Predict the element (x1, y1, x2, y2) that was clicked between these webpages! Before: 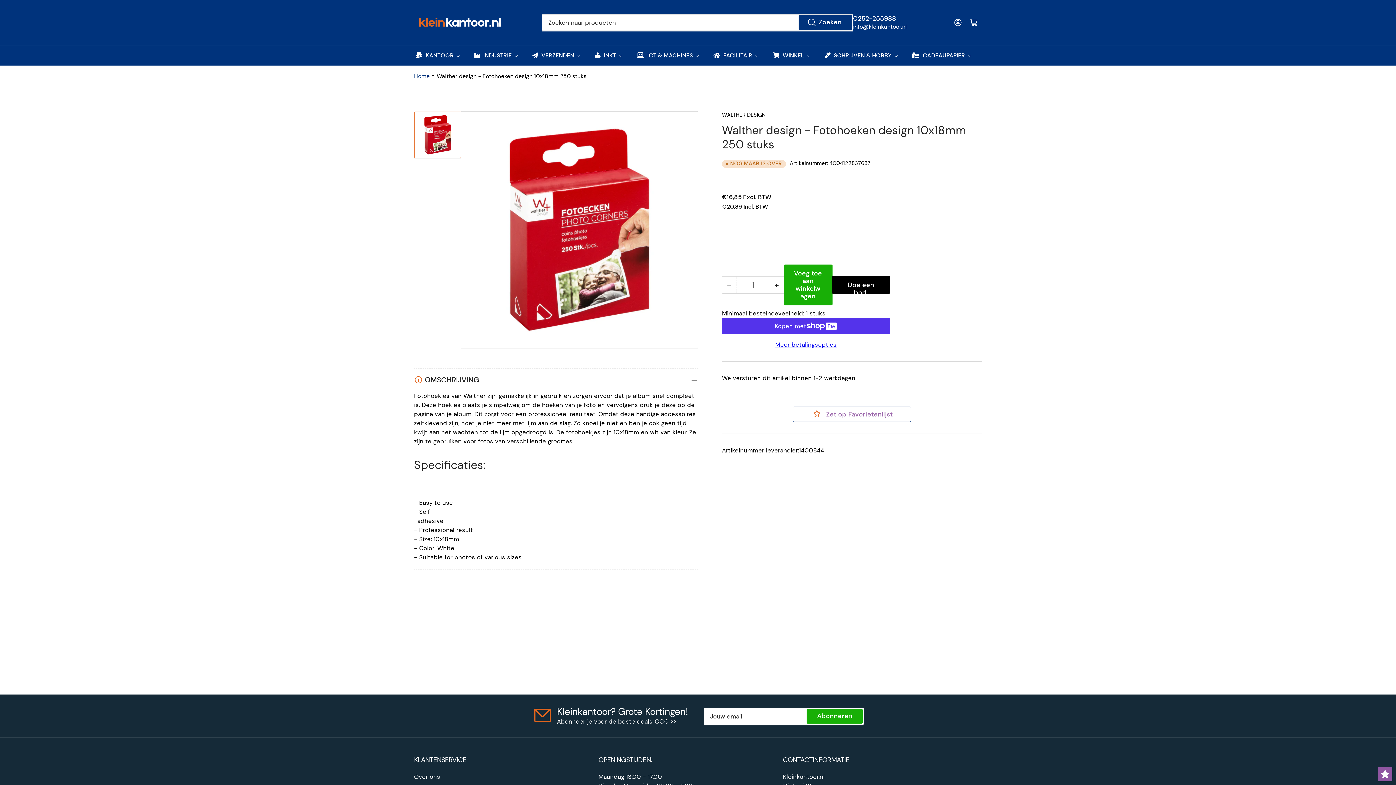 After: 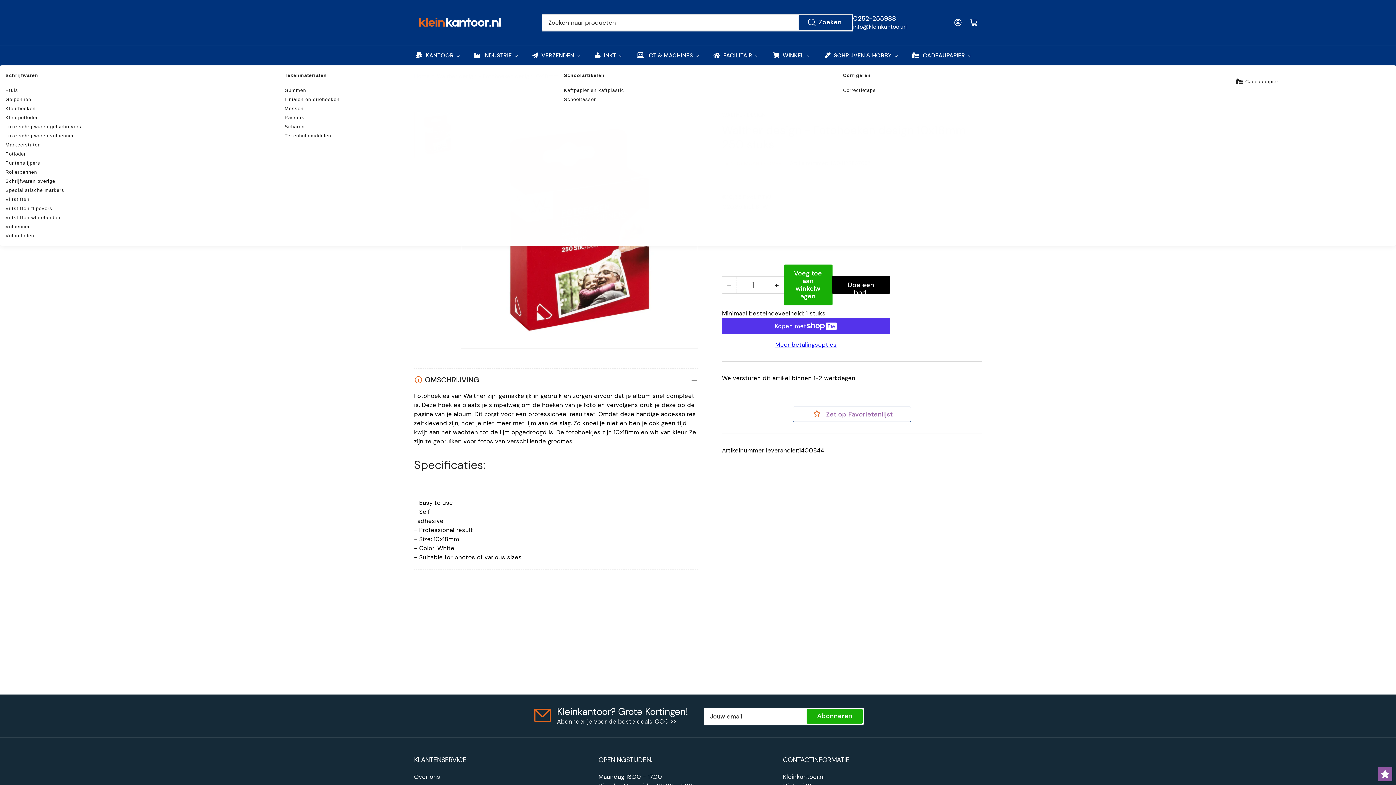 Action: bbox: (823, 45, 899, 65) label: Schrijven & hobby